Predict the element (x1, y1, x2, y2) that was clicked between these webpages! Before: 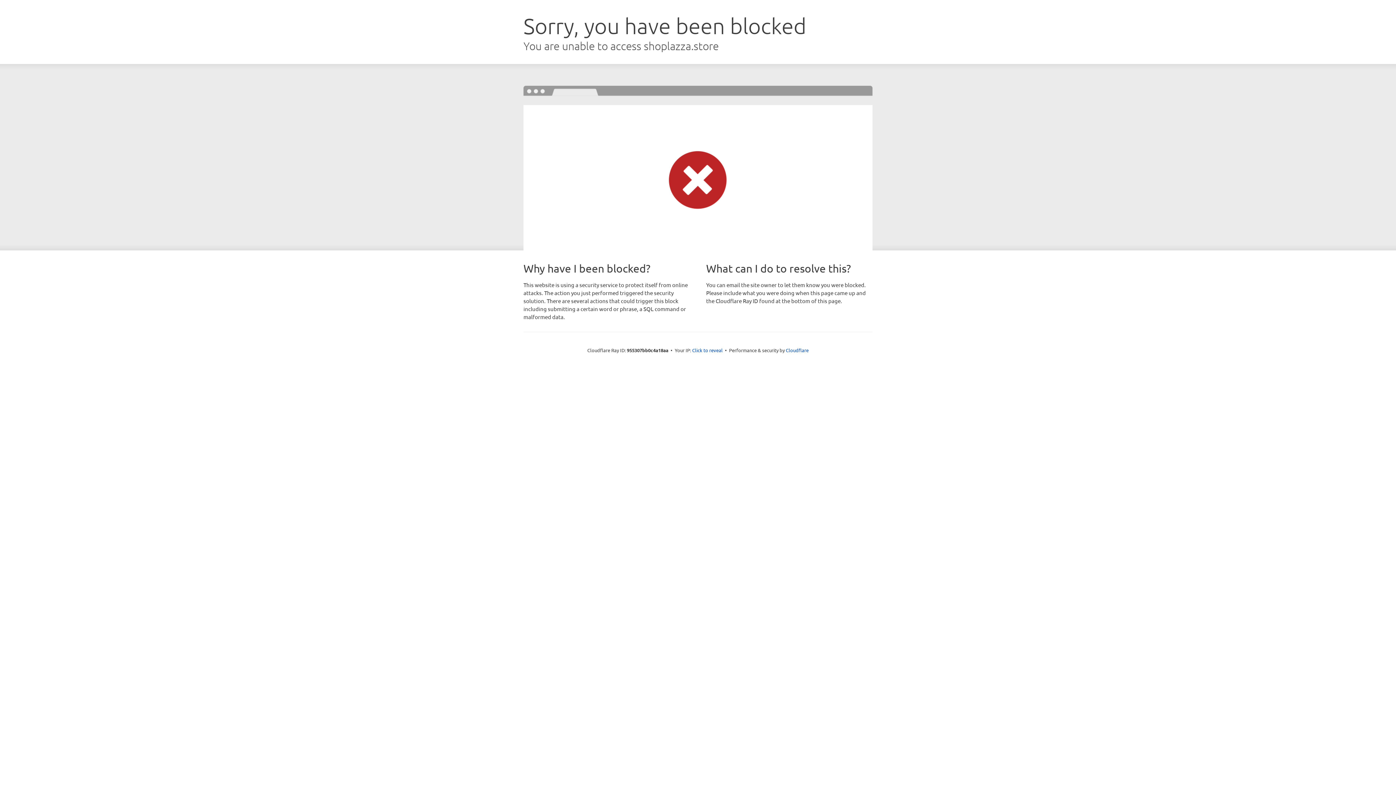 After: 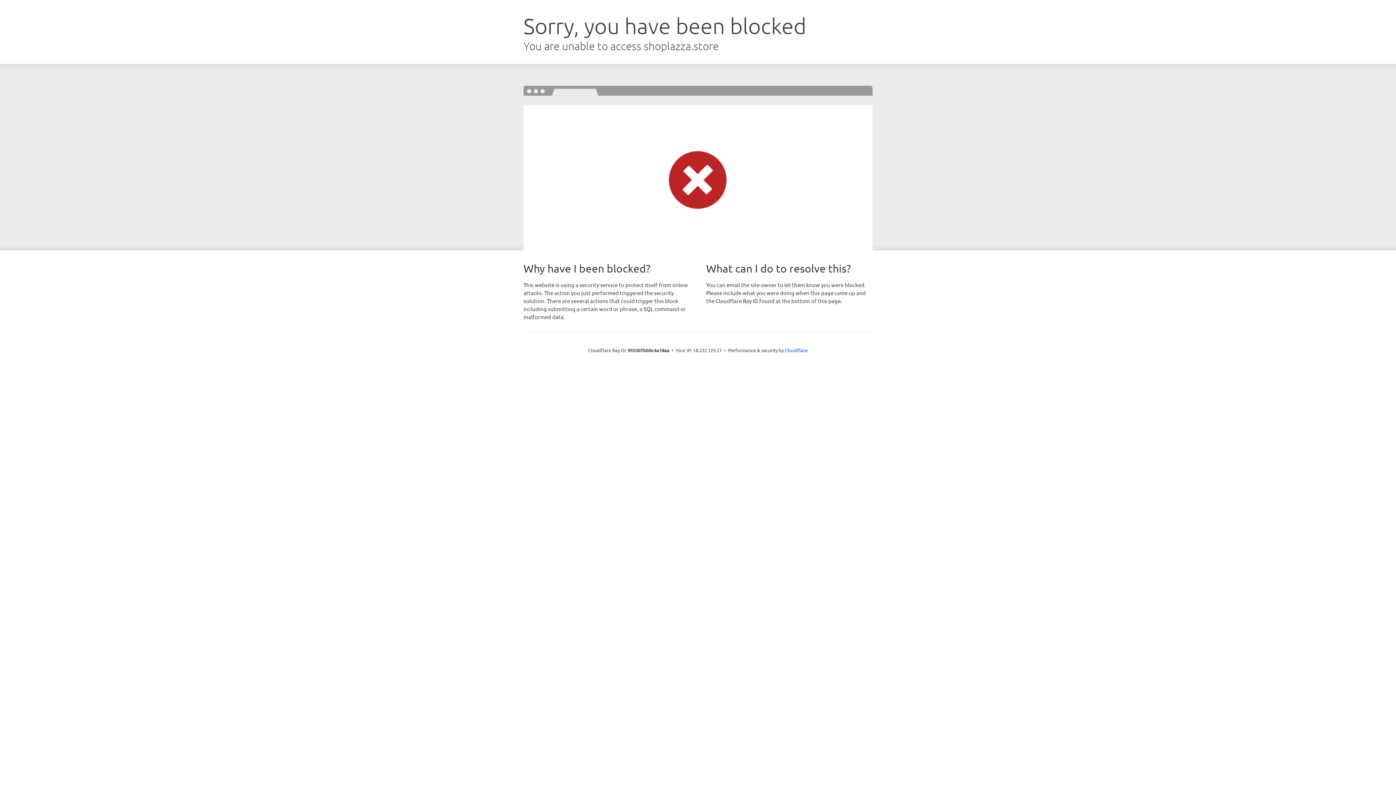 Action: label: Click to reveal bbox: (692, 346, 722, 353)